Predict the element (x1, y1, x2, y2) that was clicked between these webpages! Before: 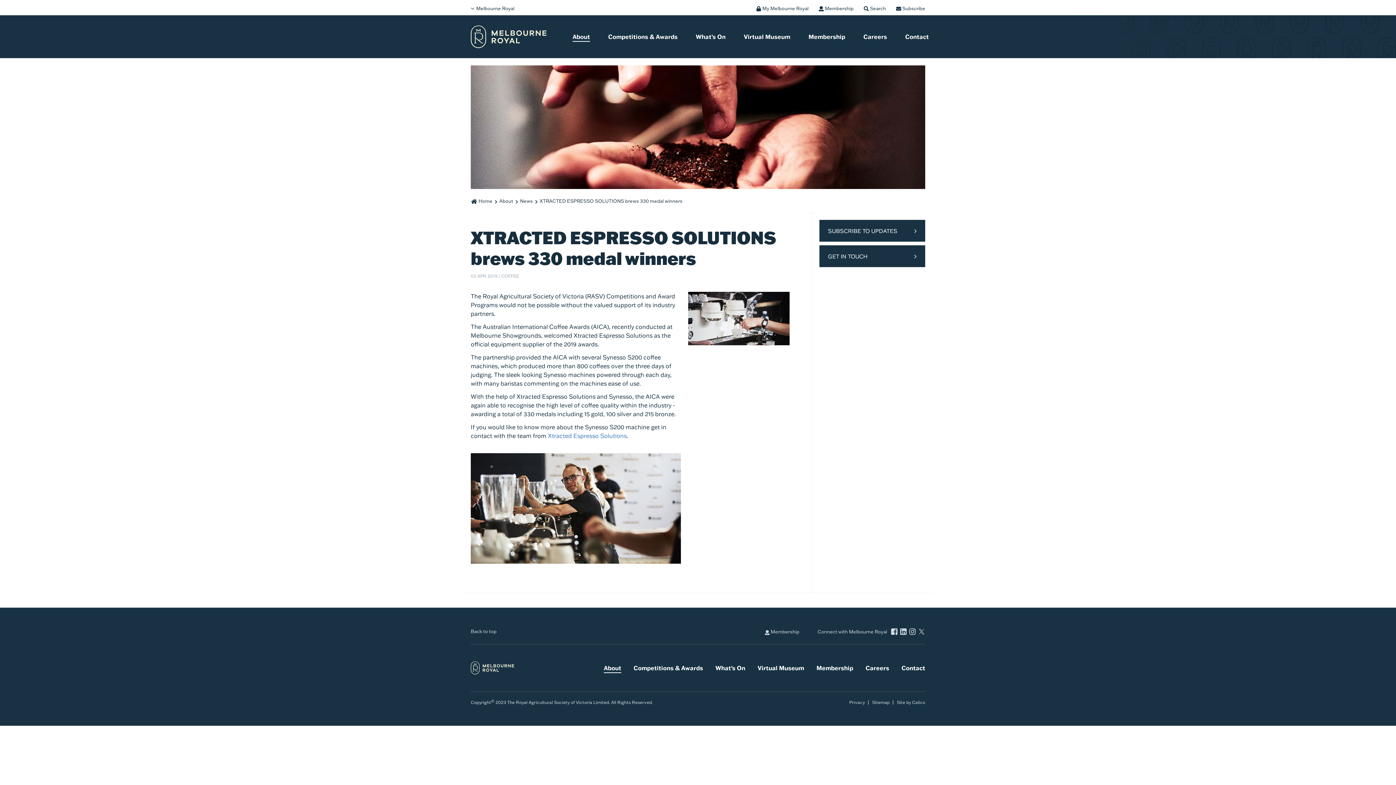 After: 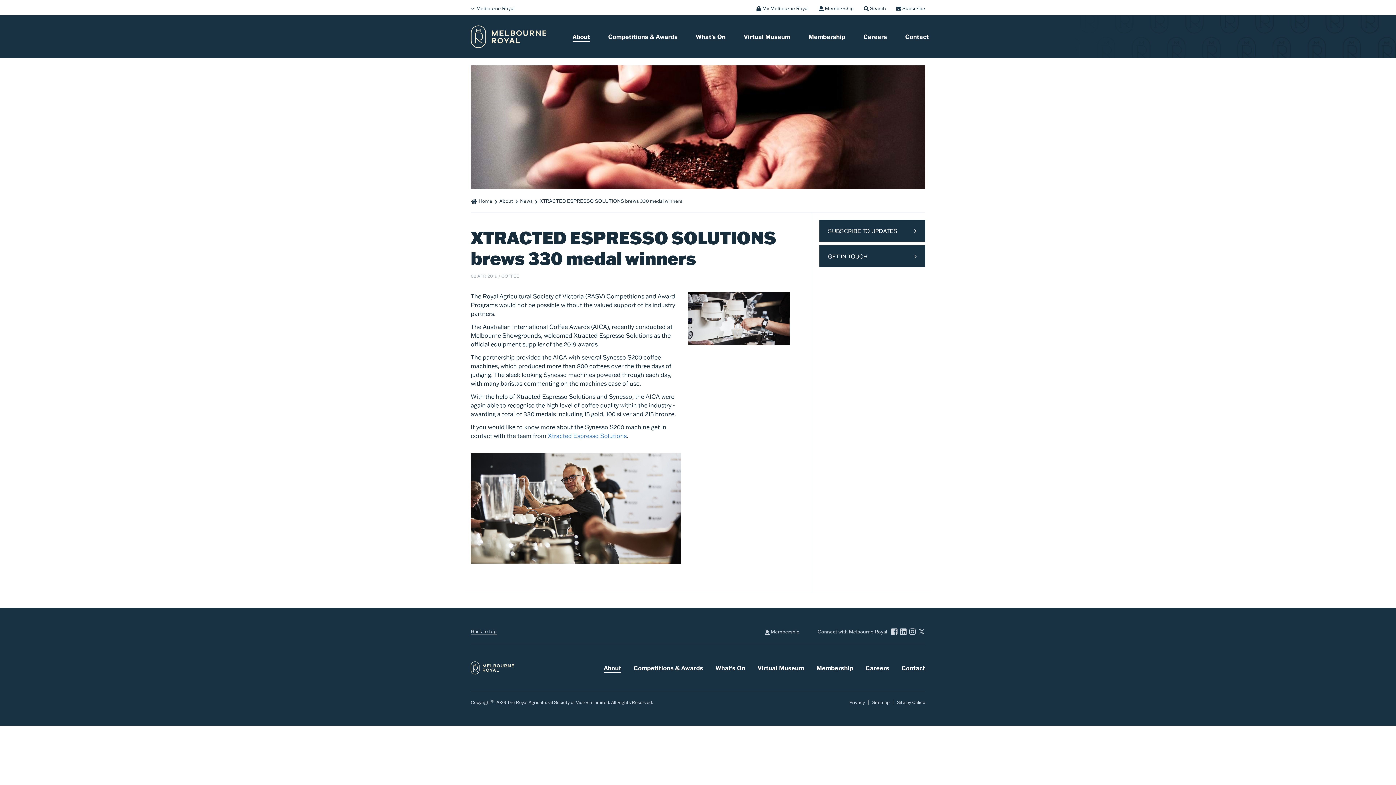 Action: bbox: (470, 627, 496, 636) label: Back to top